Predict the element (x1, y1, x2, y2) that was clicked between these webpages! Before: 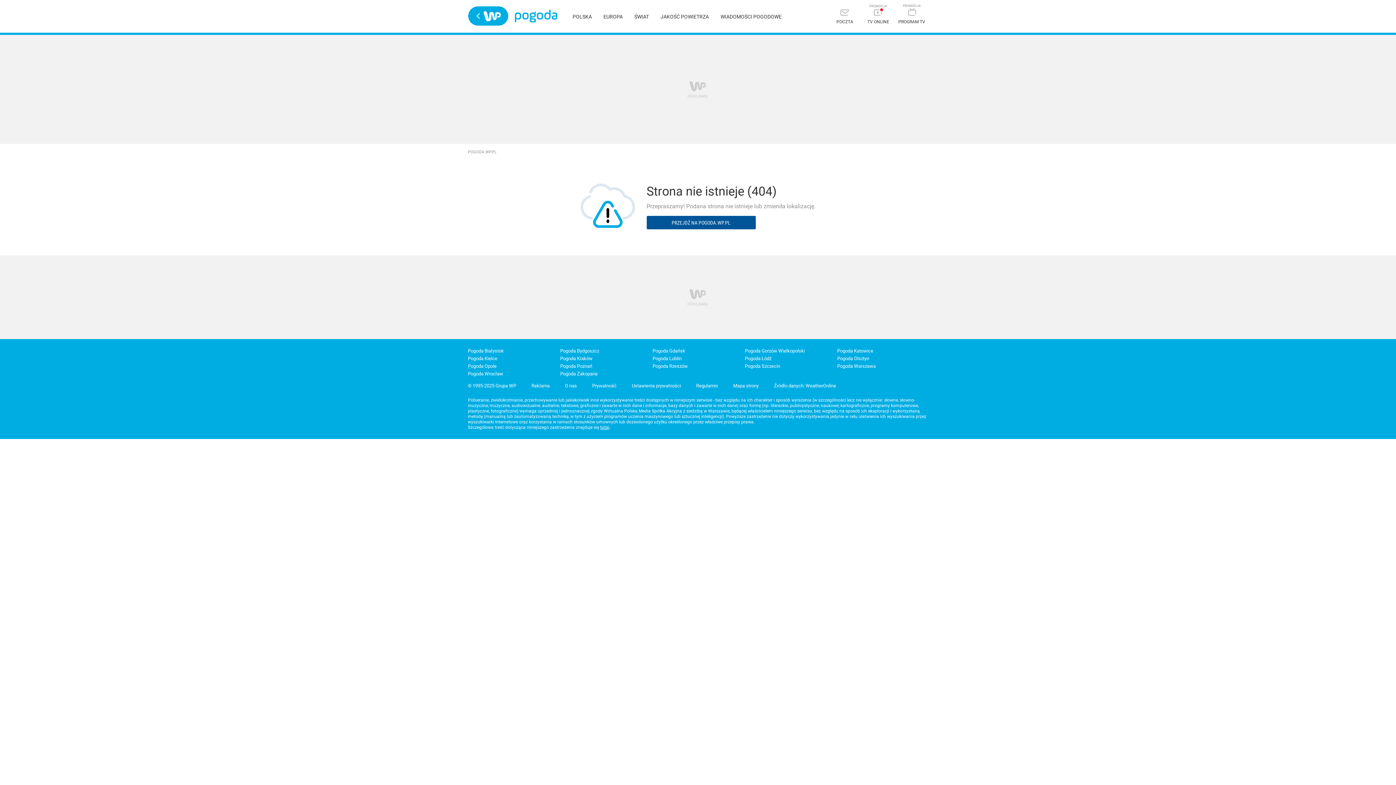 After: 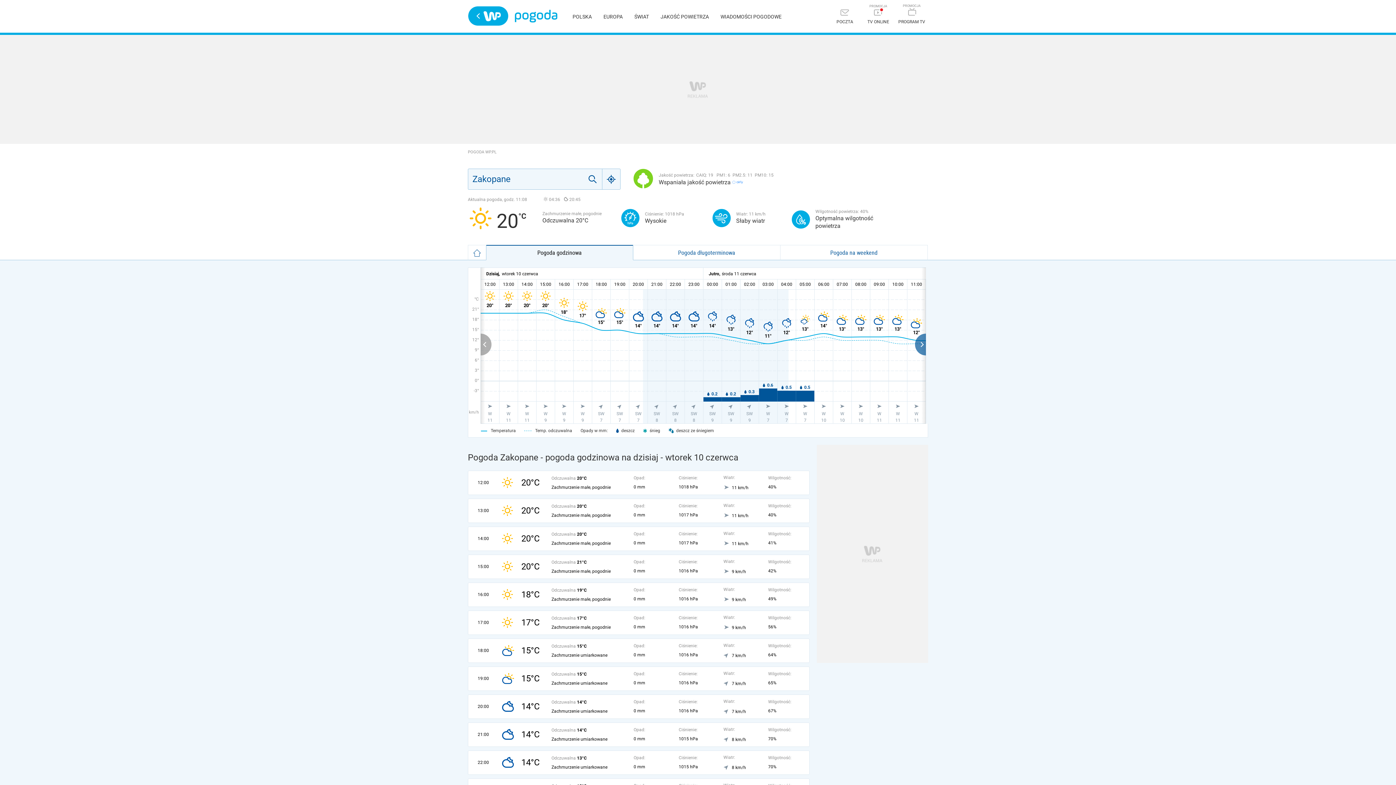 Action: label: Pogoda Zakopane bbox: (560, 370, 649, 377)